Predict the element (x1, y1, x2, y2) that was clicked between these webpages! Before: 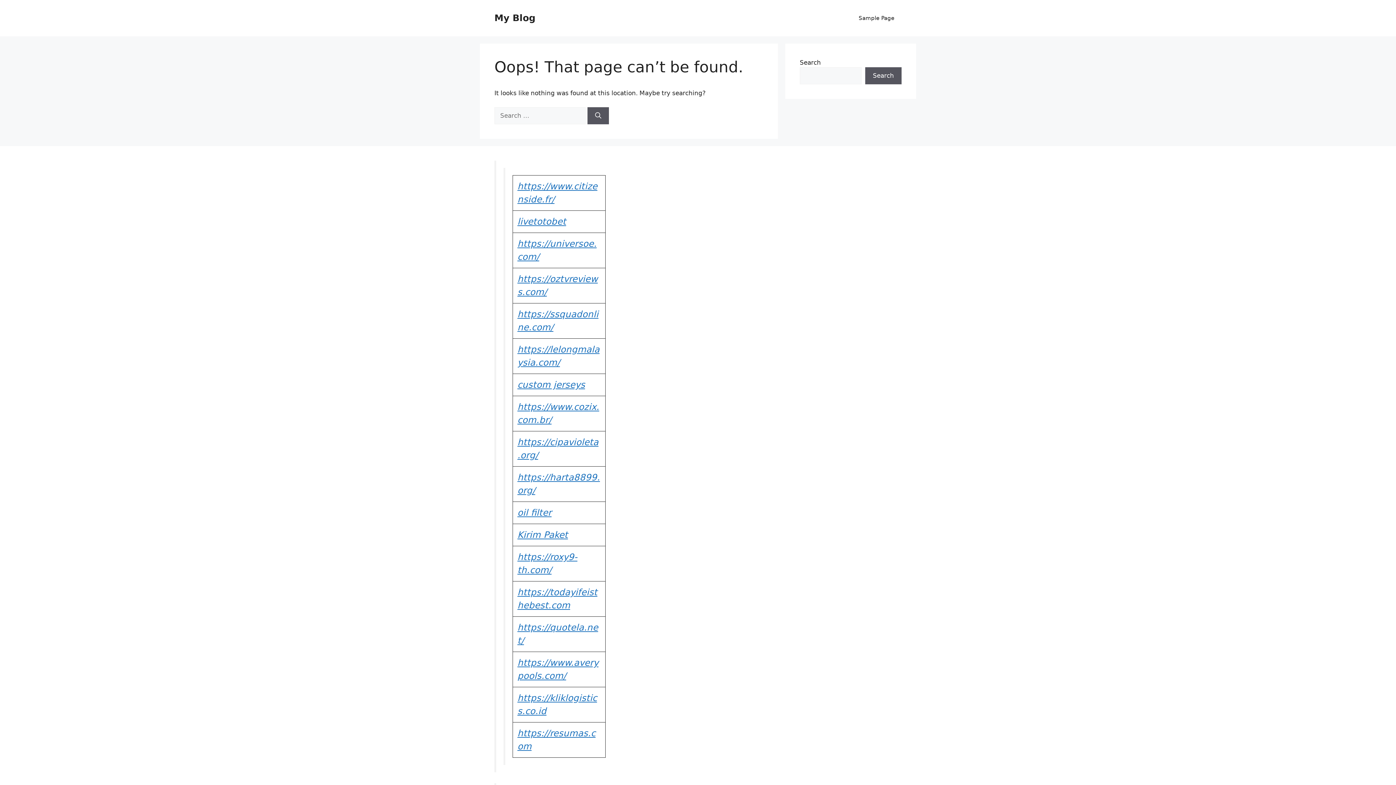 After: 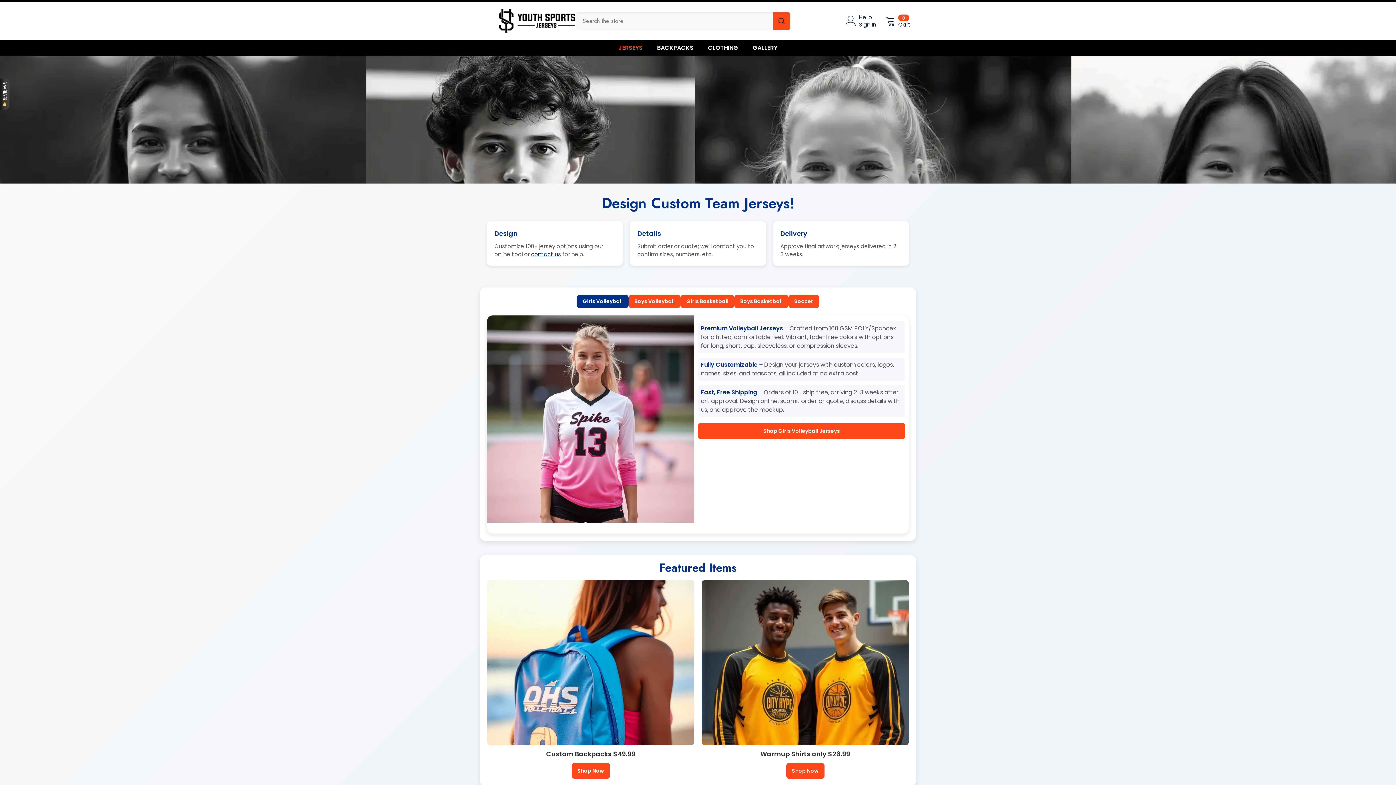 Action: bbox: (517, 379, 585, 390) label: custom jerseys